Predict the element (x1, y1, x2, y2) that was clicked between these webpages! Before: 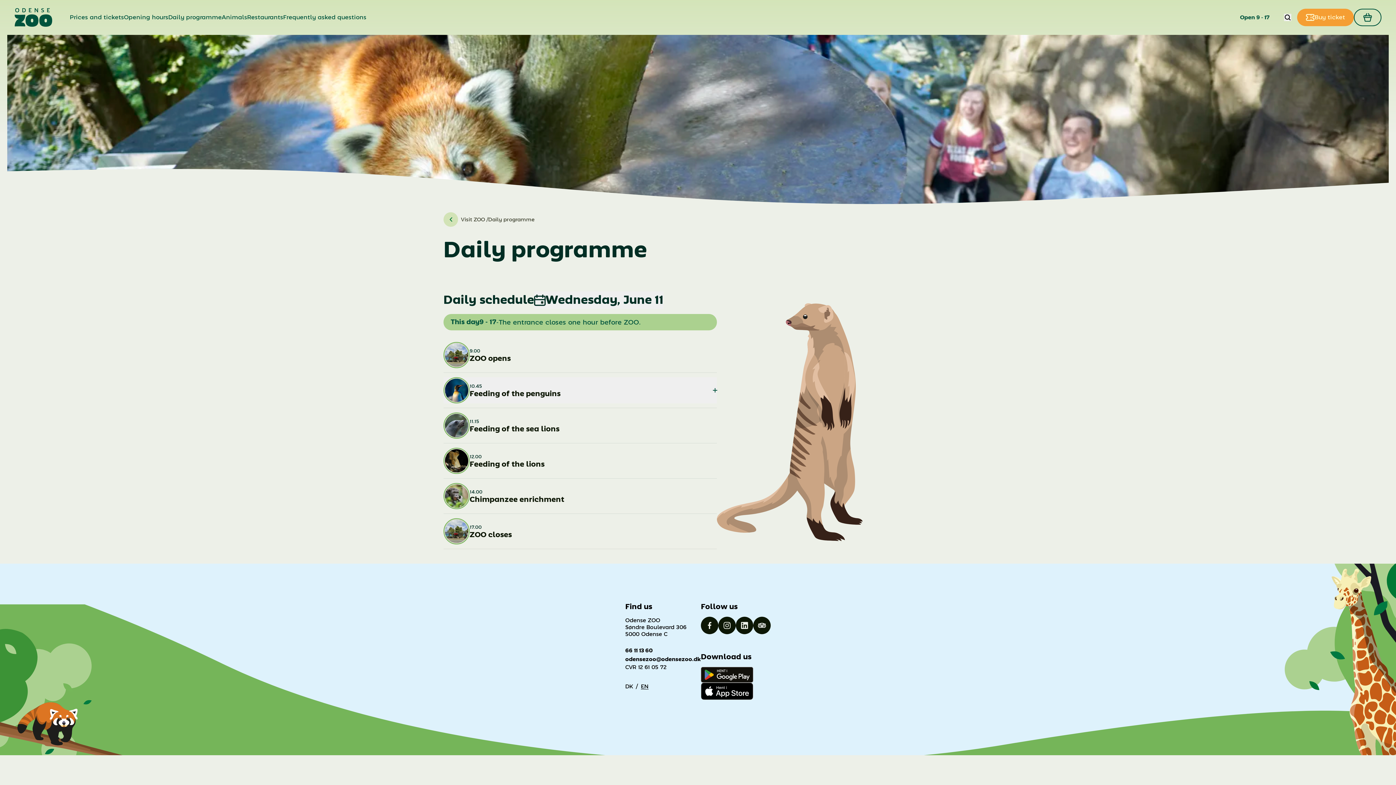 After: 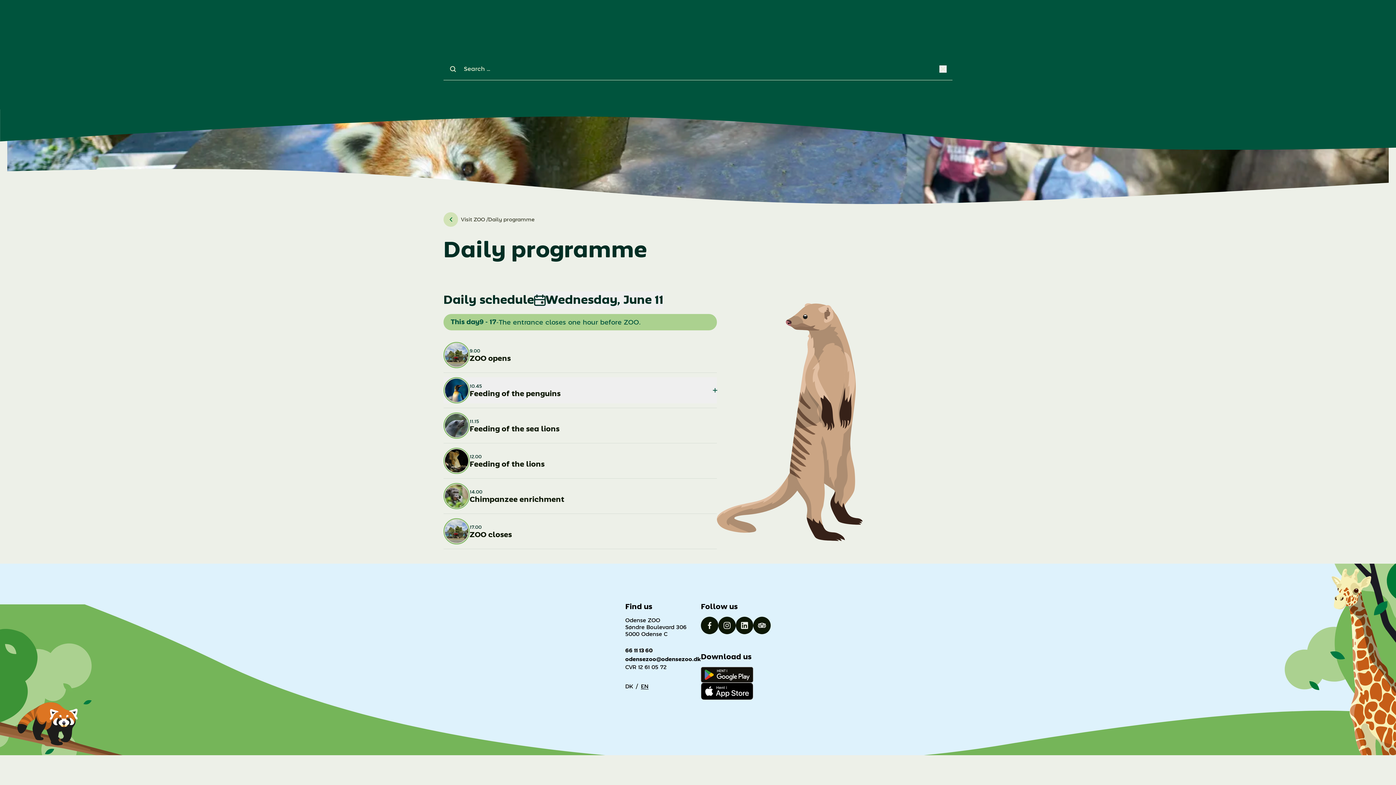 Action: bbox: (1284, 13, 1291, 21)